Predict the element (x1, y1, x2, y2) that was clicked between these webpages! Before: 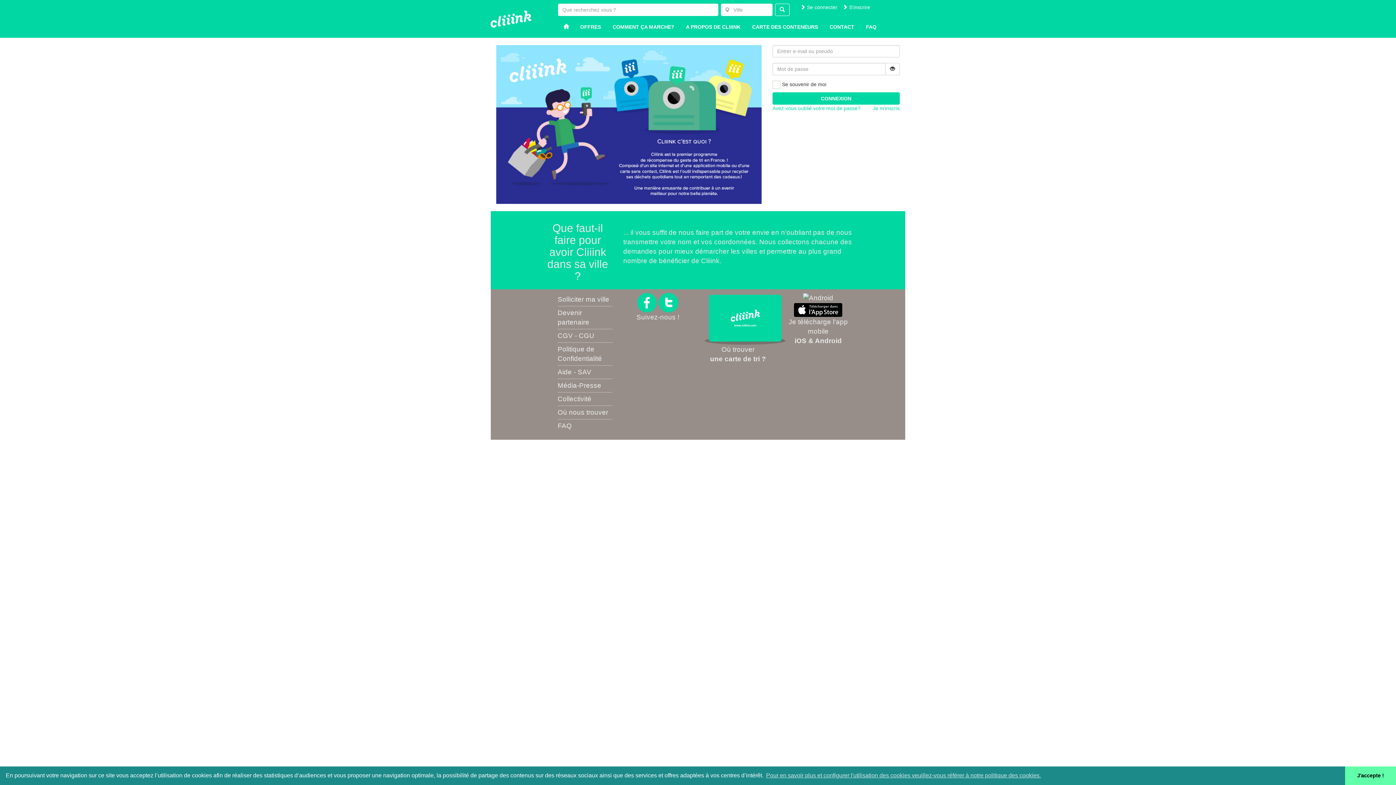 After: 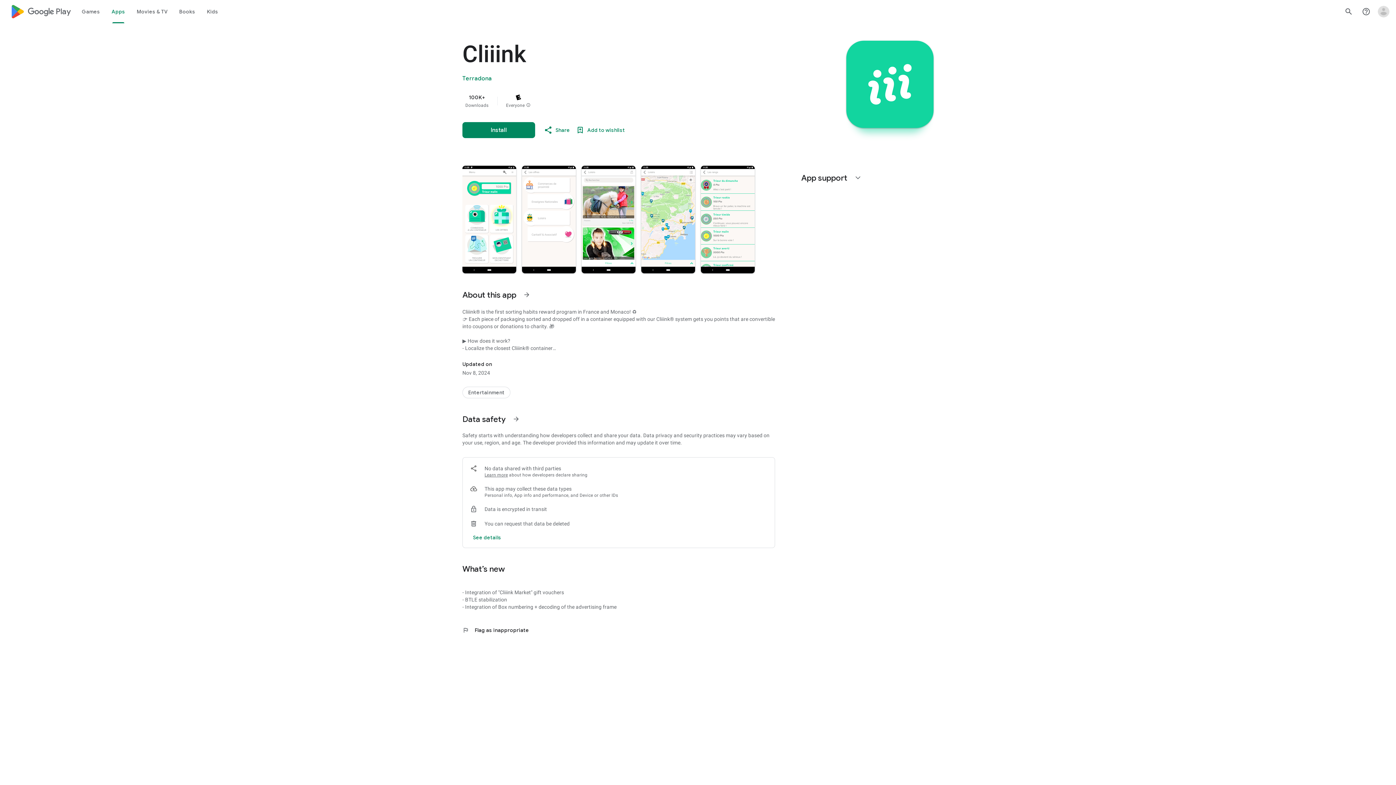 Action: label:   bbox: (803, 293, 833, 301)